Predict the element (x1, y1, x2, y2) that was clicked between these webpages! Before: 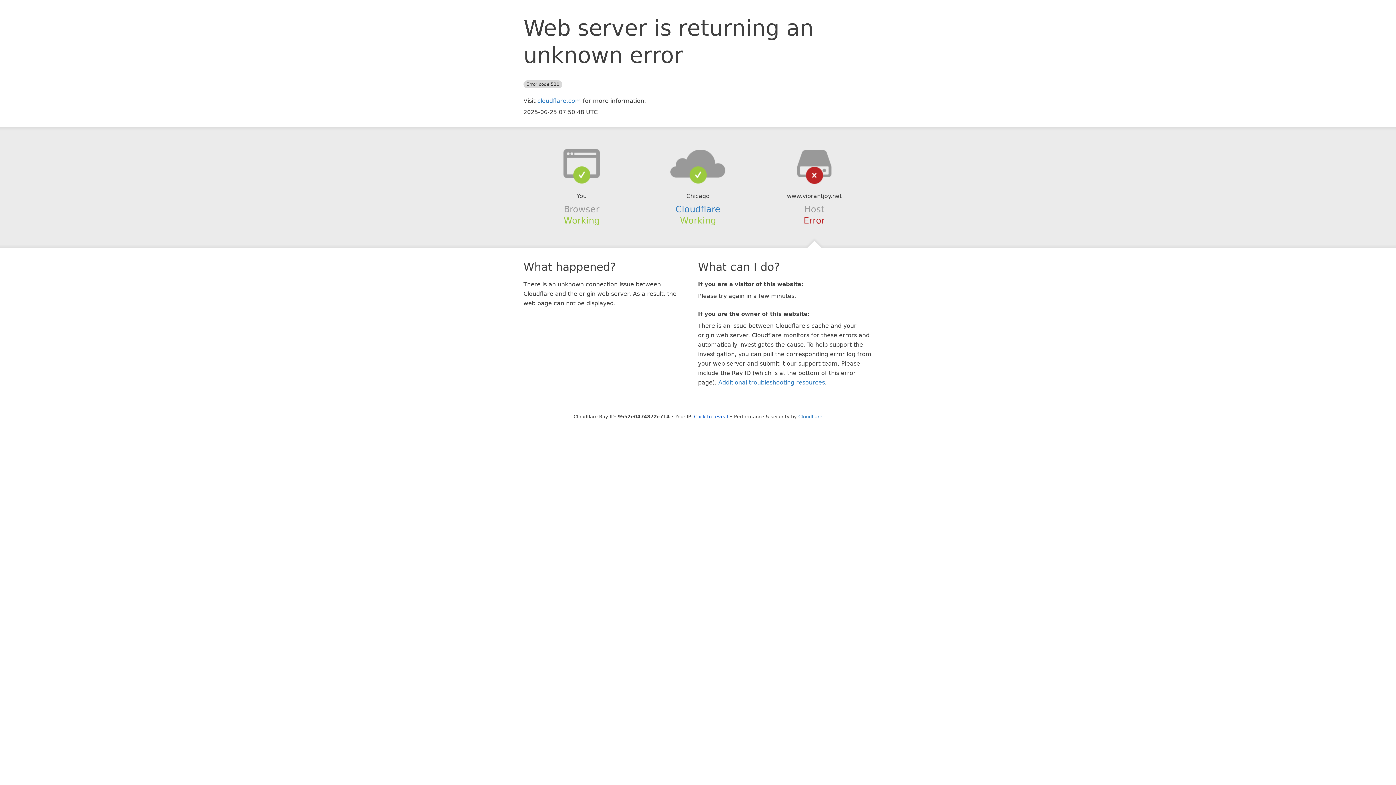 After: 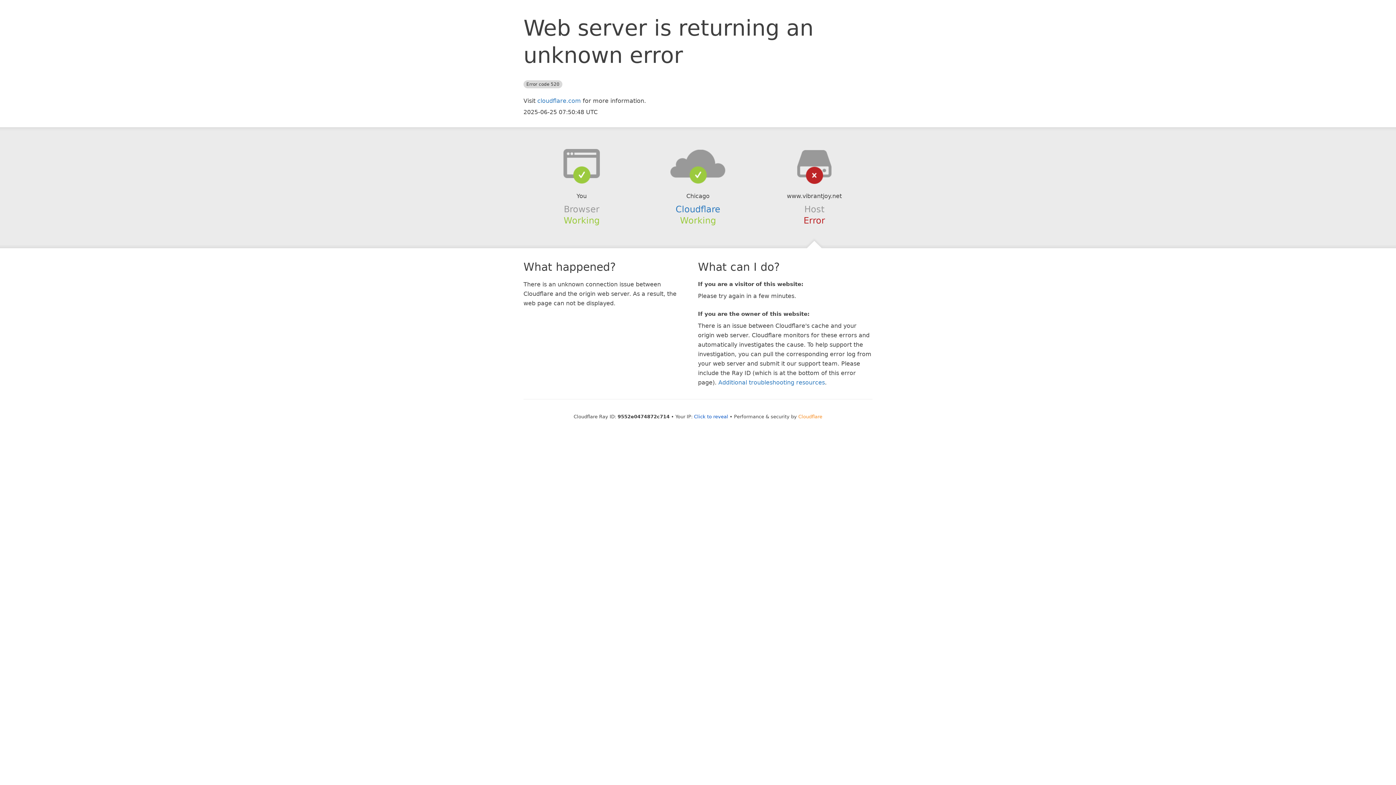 Action: label: Cloudflare bbox: (798, 414, 822, 419)